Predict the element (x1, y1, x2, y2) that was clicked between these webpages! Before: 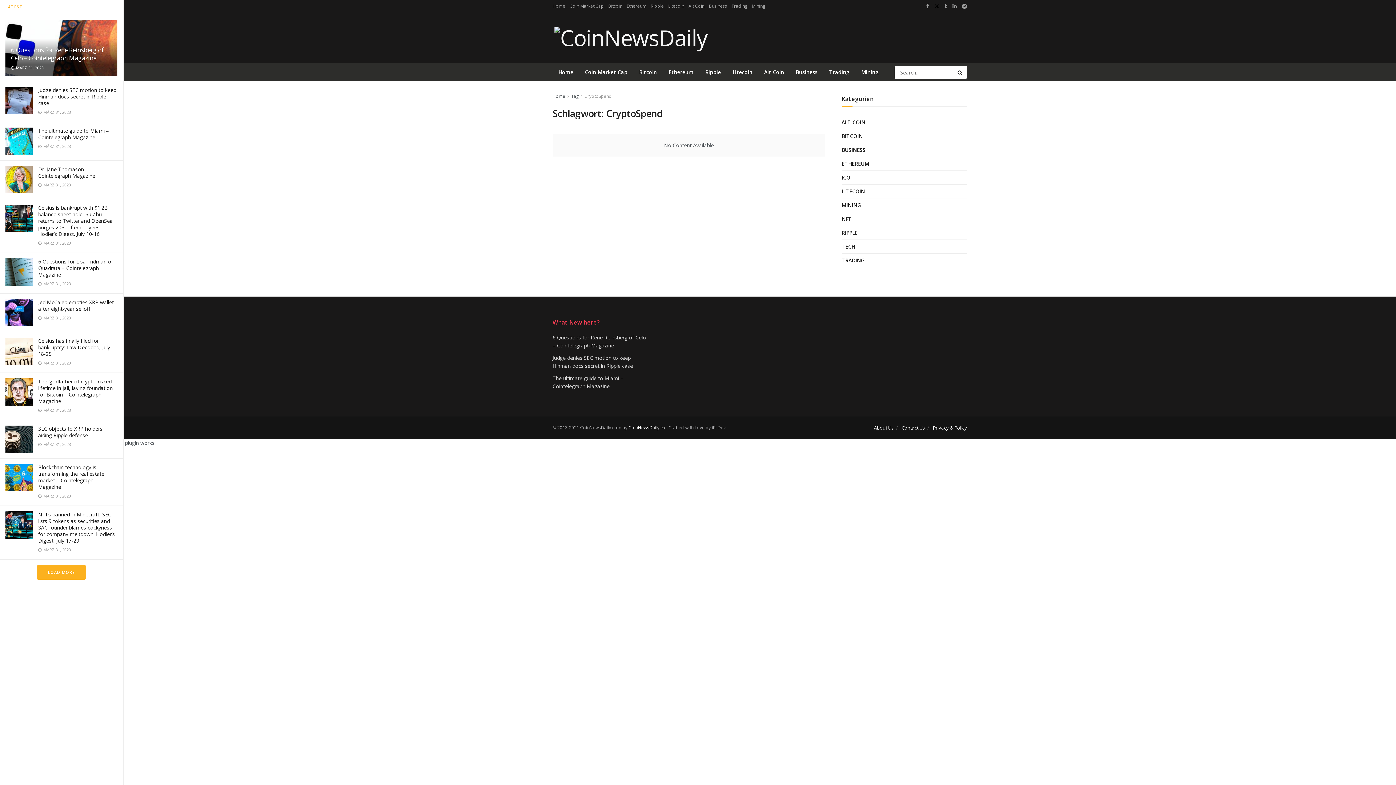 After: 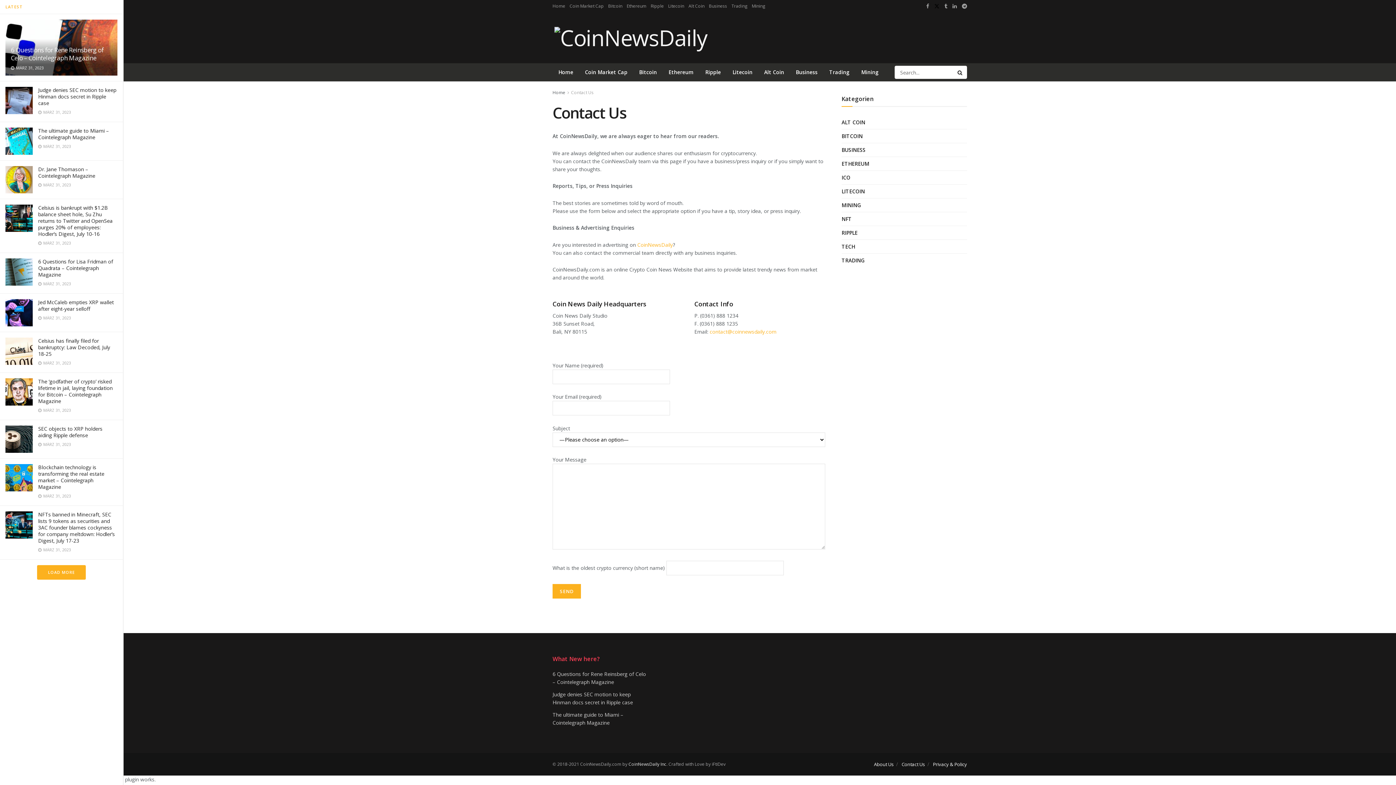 Action: label: Contact Us bbox: (901, 424, 925, 431)